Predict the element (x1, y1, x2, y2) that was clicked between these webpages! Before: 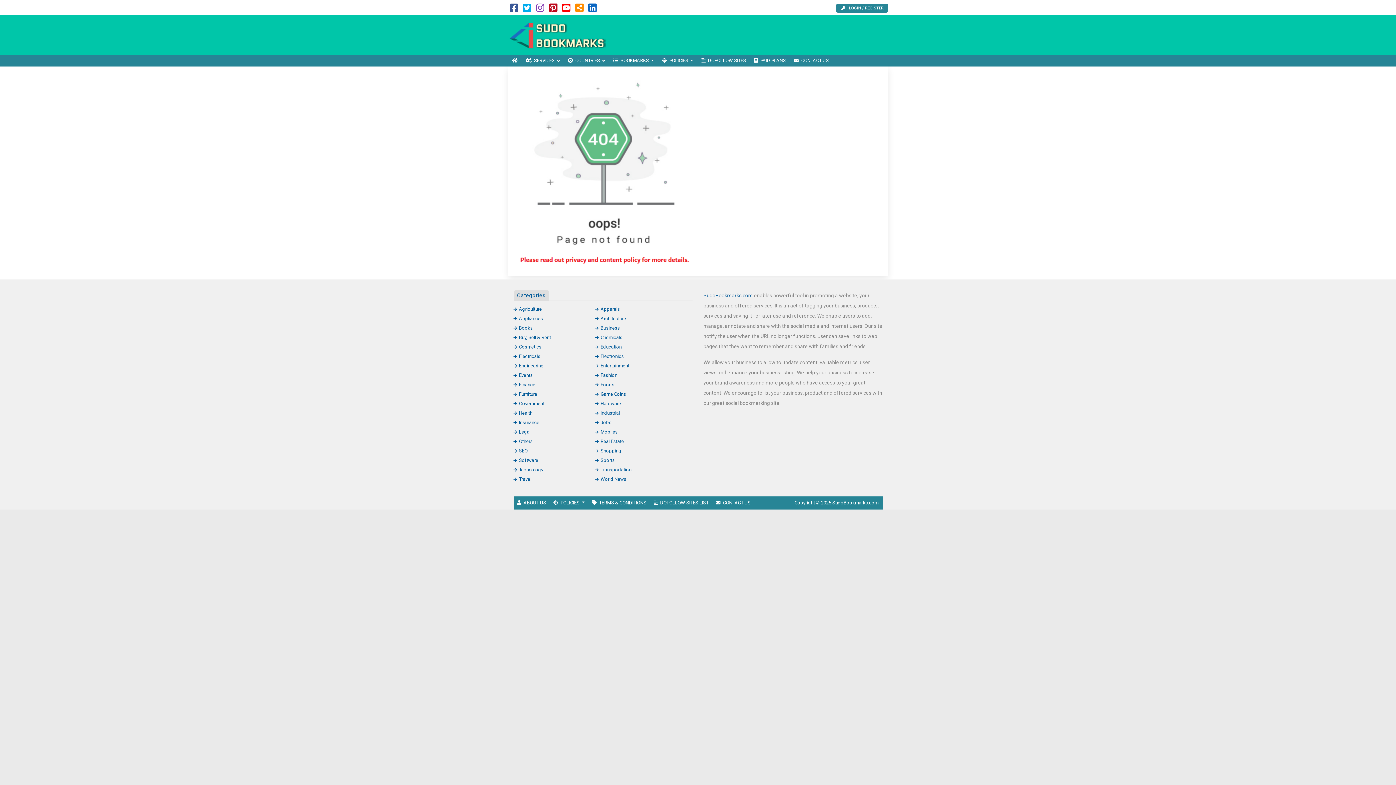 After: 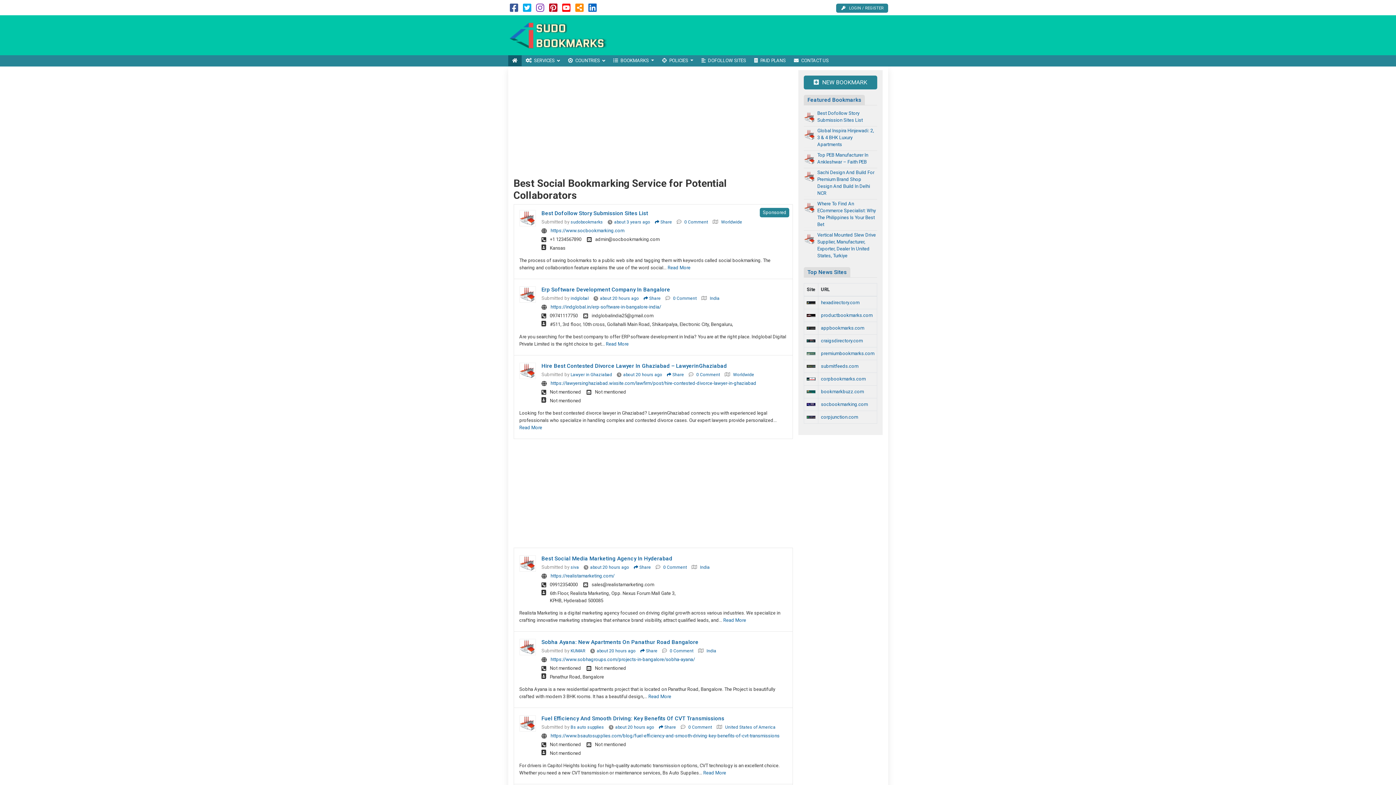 Action: bbox: (508, 32, 606, 37)